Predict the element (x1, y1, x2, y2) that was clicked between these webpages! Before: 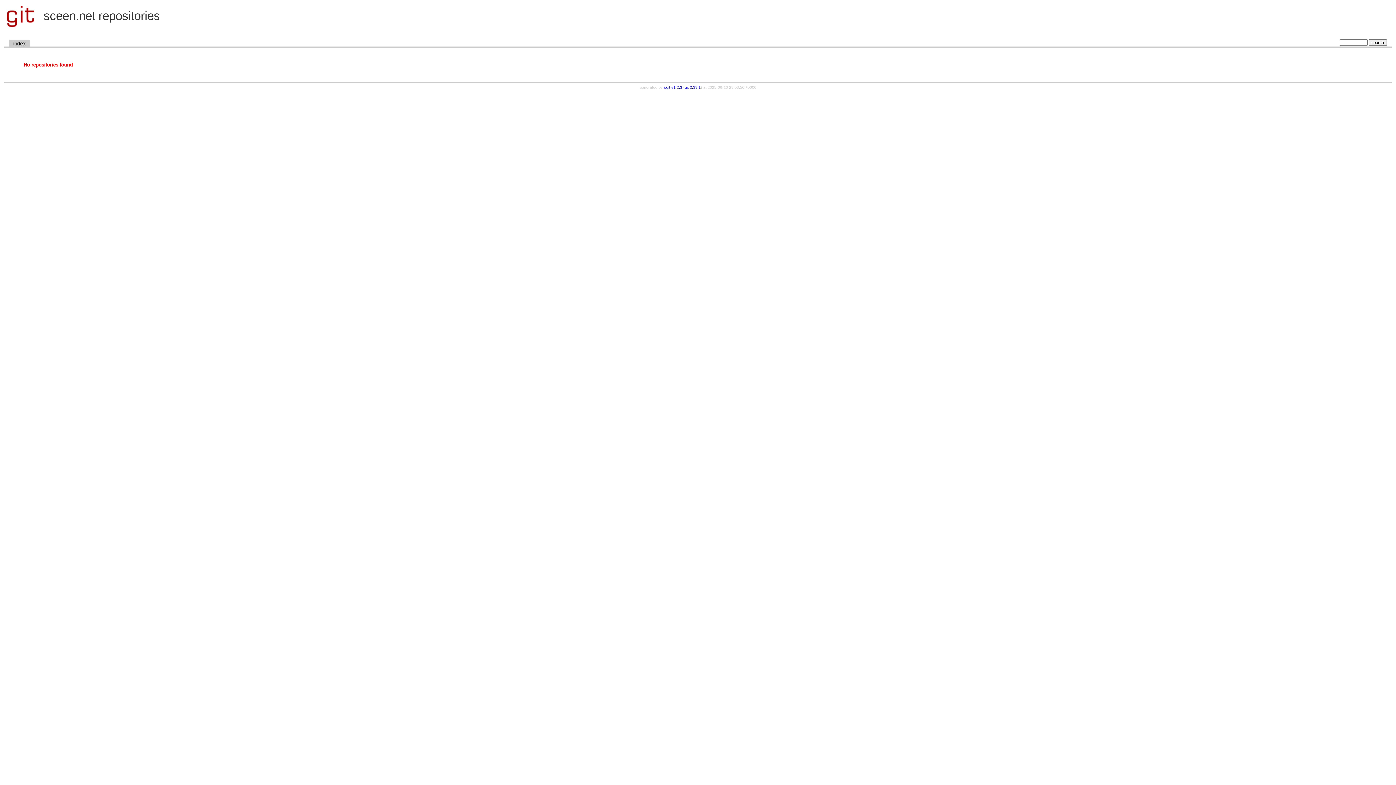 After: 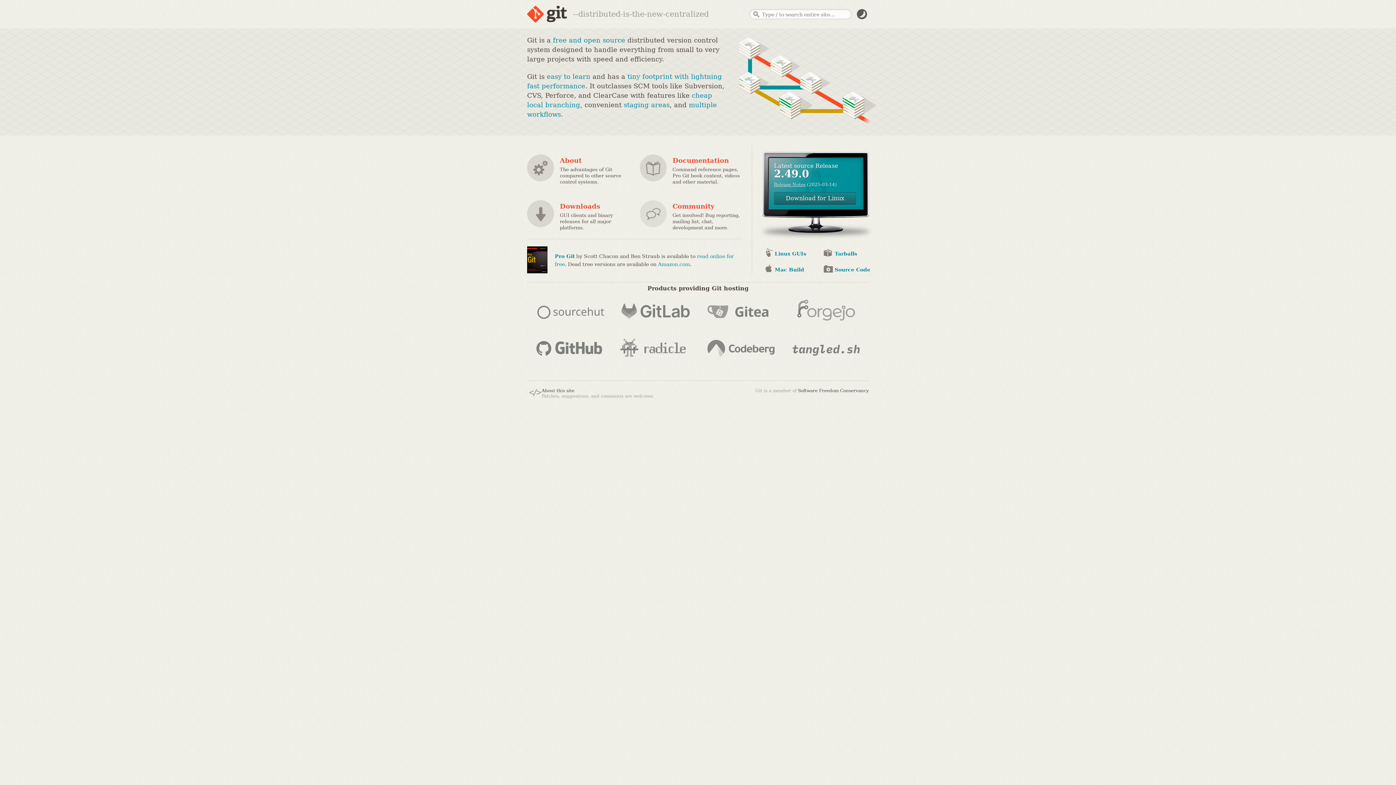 Action: bbox: (684, 85, 700, 89) label: git 2.39.1